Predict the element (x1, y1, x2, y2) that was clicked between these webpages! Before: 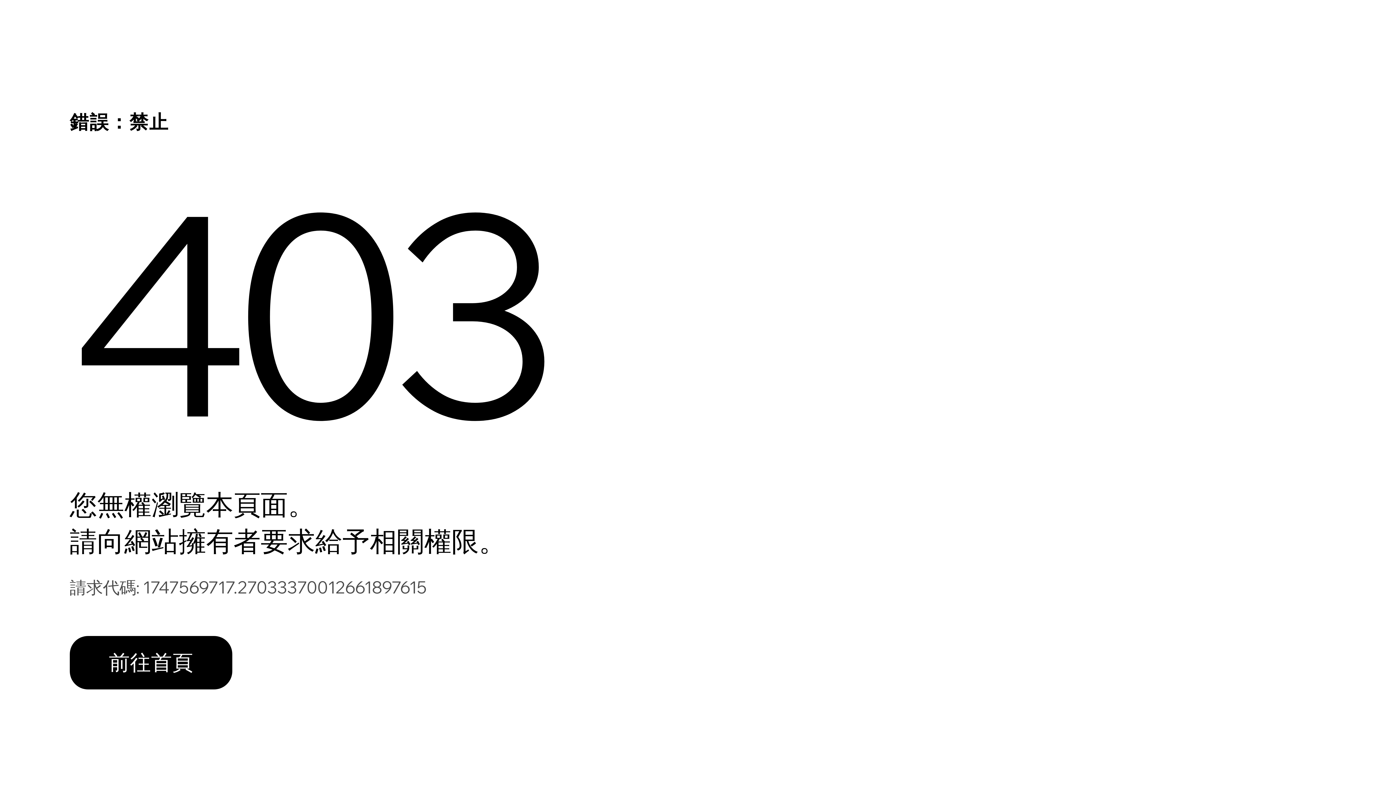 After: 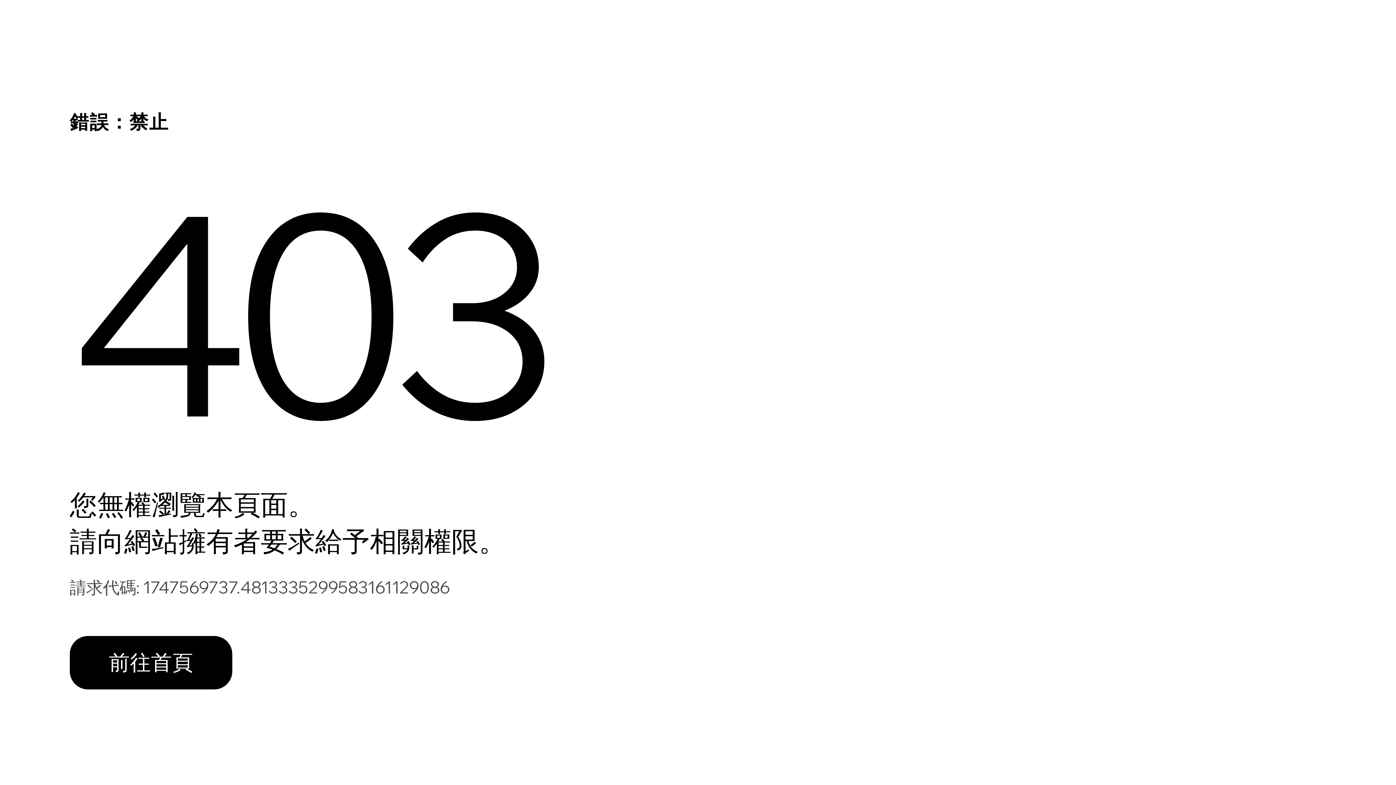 Action: label: 前往首頁 bbox: (69, 636, 232, 689)